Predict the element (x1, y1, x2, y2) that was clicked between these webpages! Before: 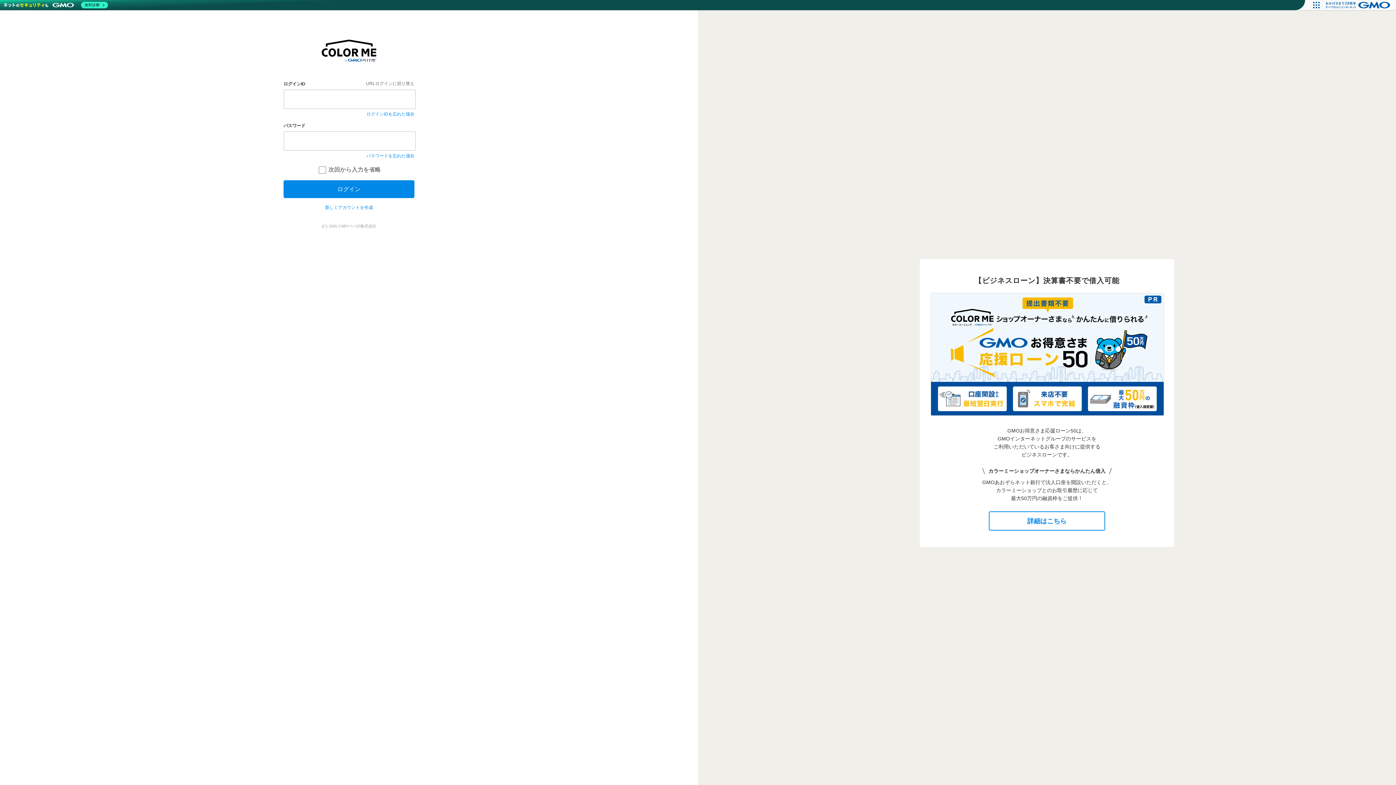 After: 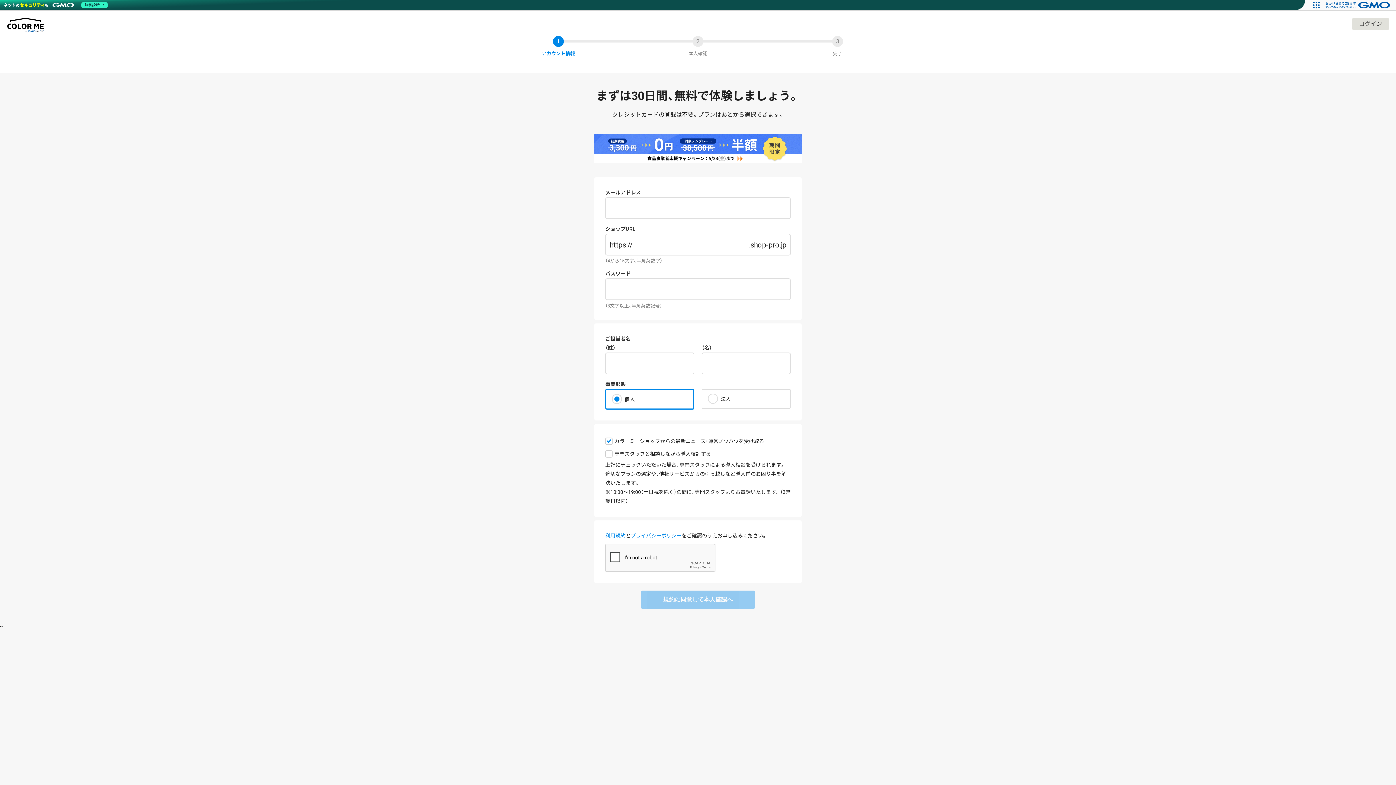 Action: label: 新しくアカウントを作成 bbox: (283, 205, 414, 209)